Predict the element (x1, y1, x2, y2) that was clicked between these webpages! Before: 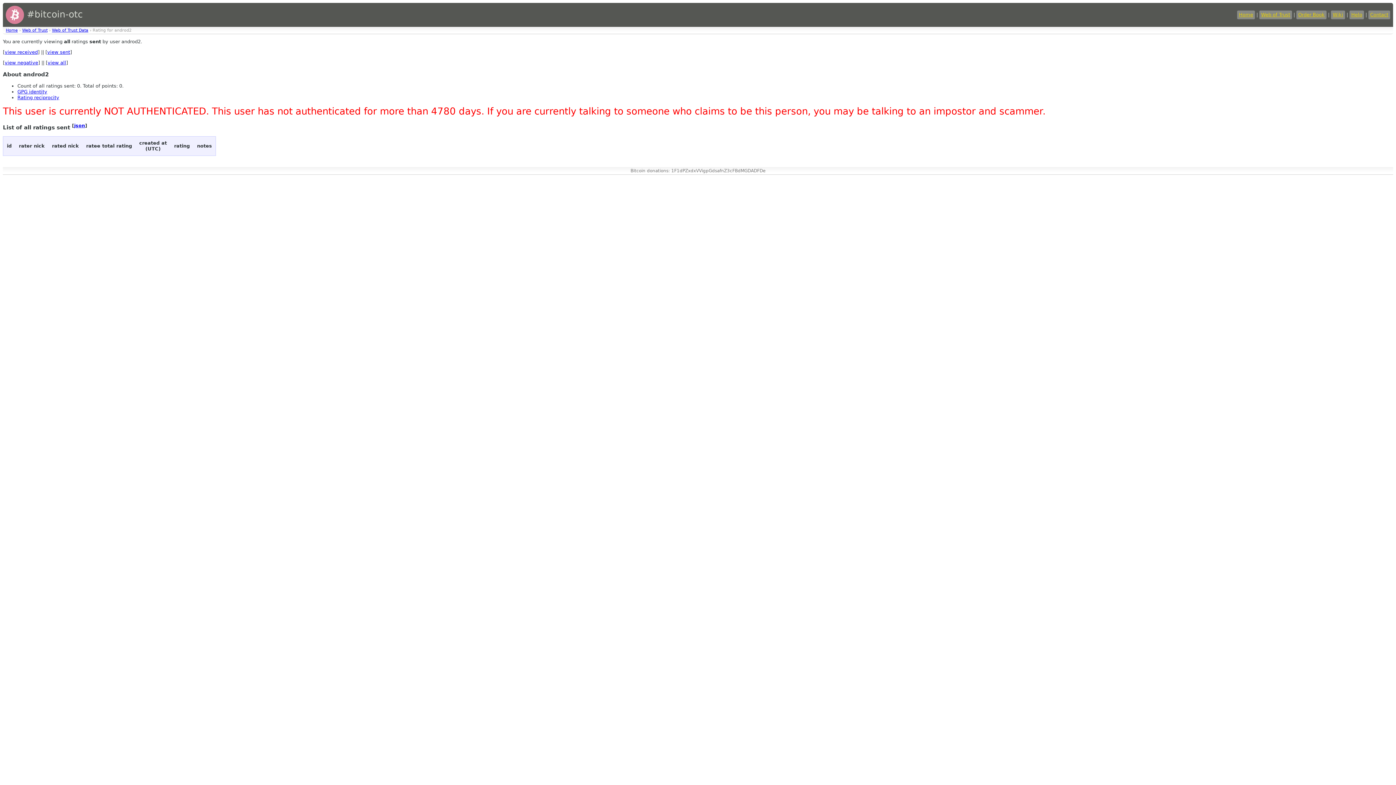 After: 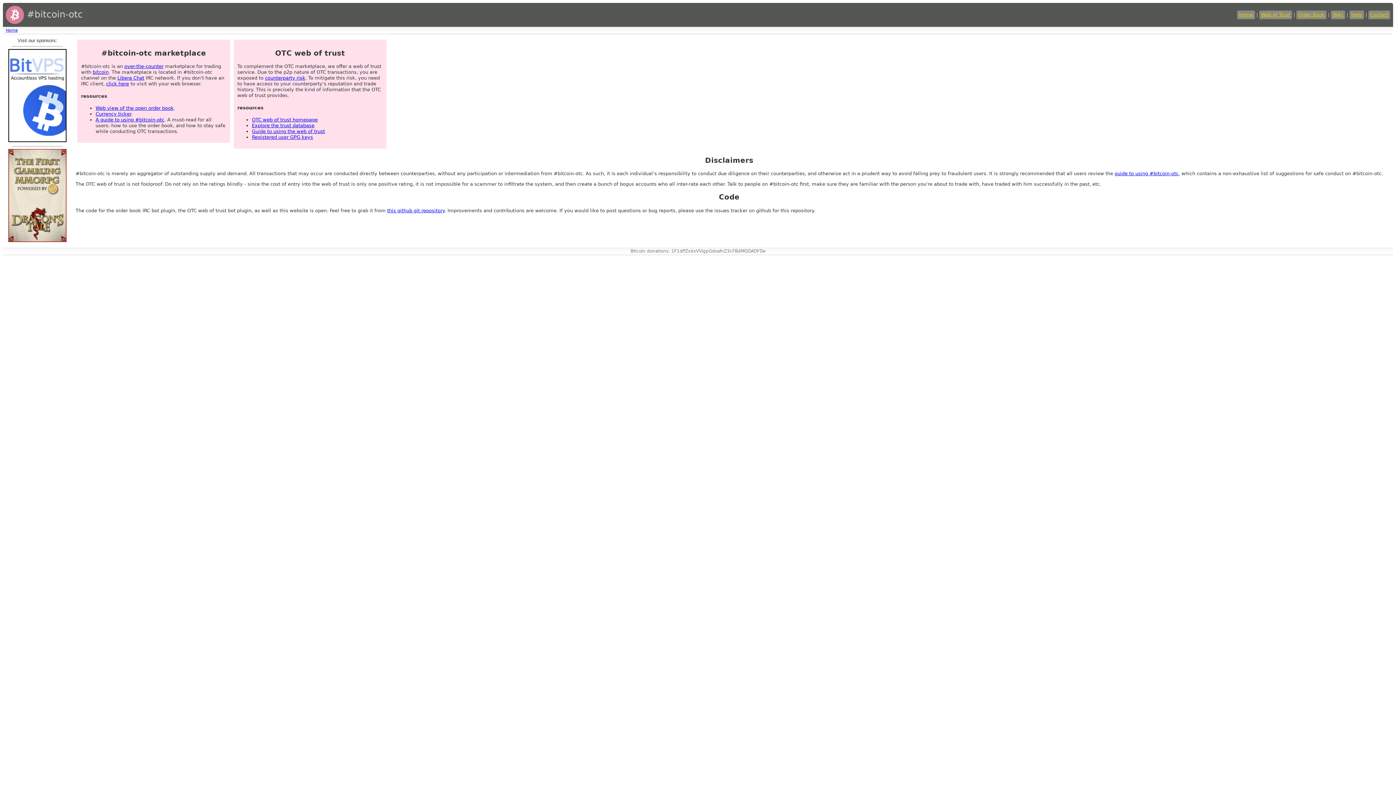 Action: bbox: (1237, 10, 1255, 19) label: Home